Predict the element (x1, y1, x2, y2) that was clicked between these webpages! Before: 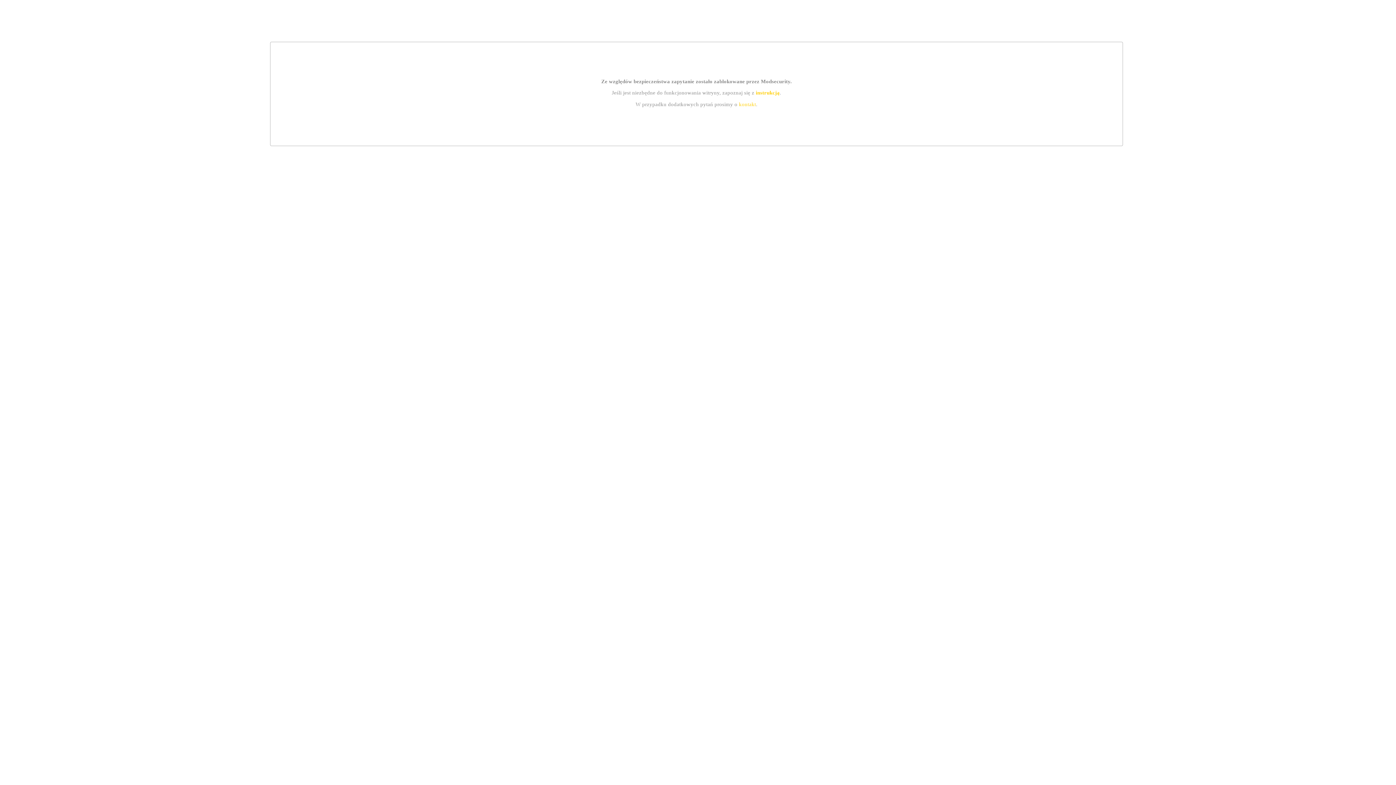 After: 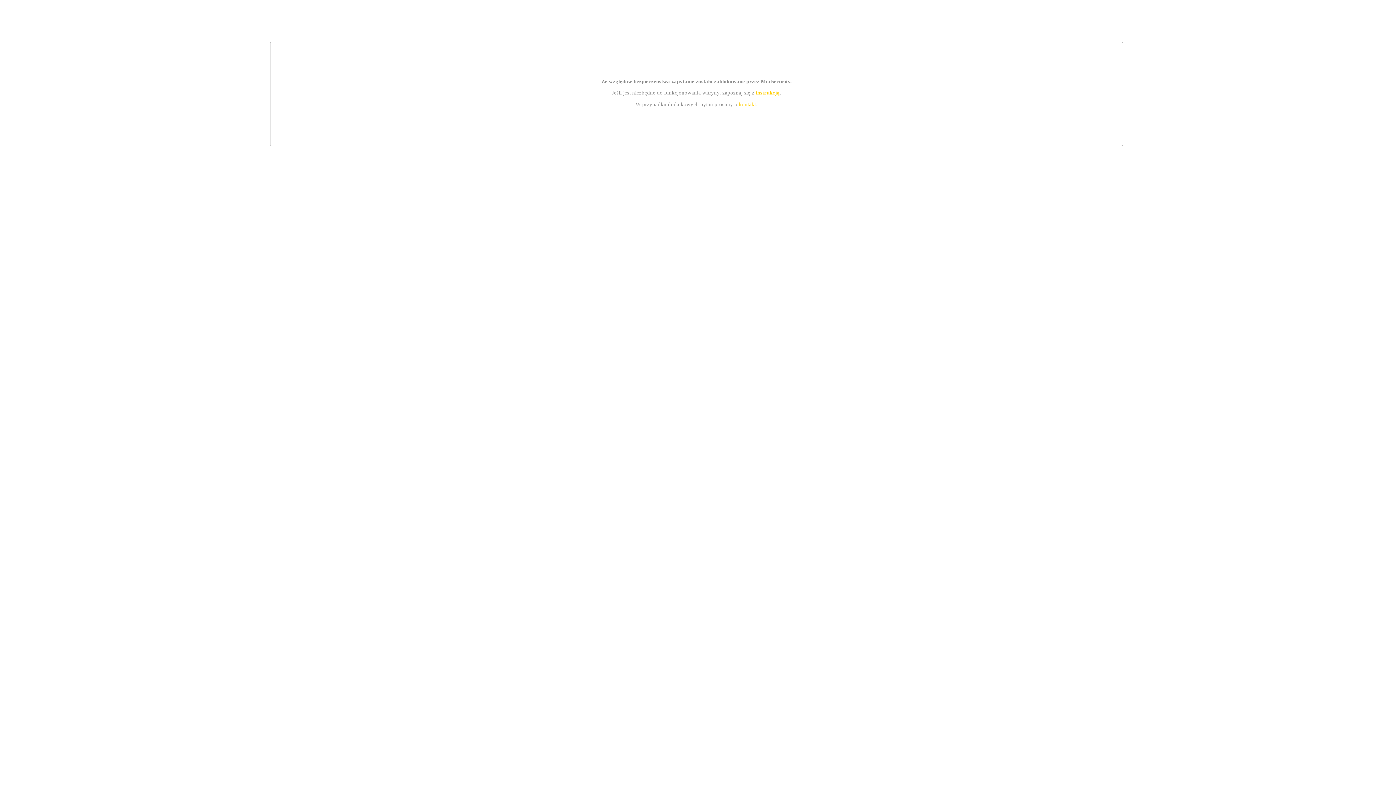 Action: bbox: (739, 101, 756, 107) label: kontakt